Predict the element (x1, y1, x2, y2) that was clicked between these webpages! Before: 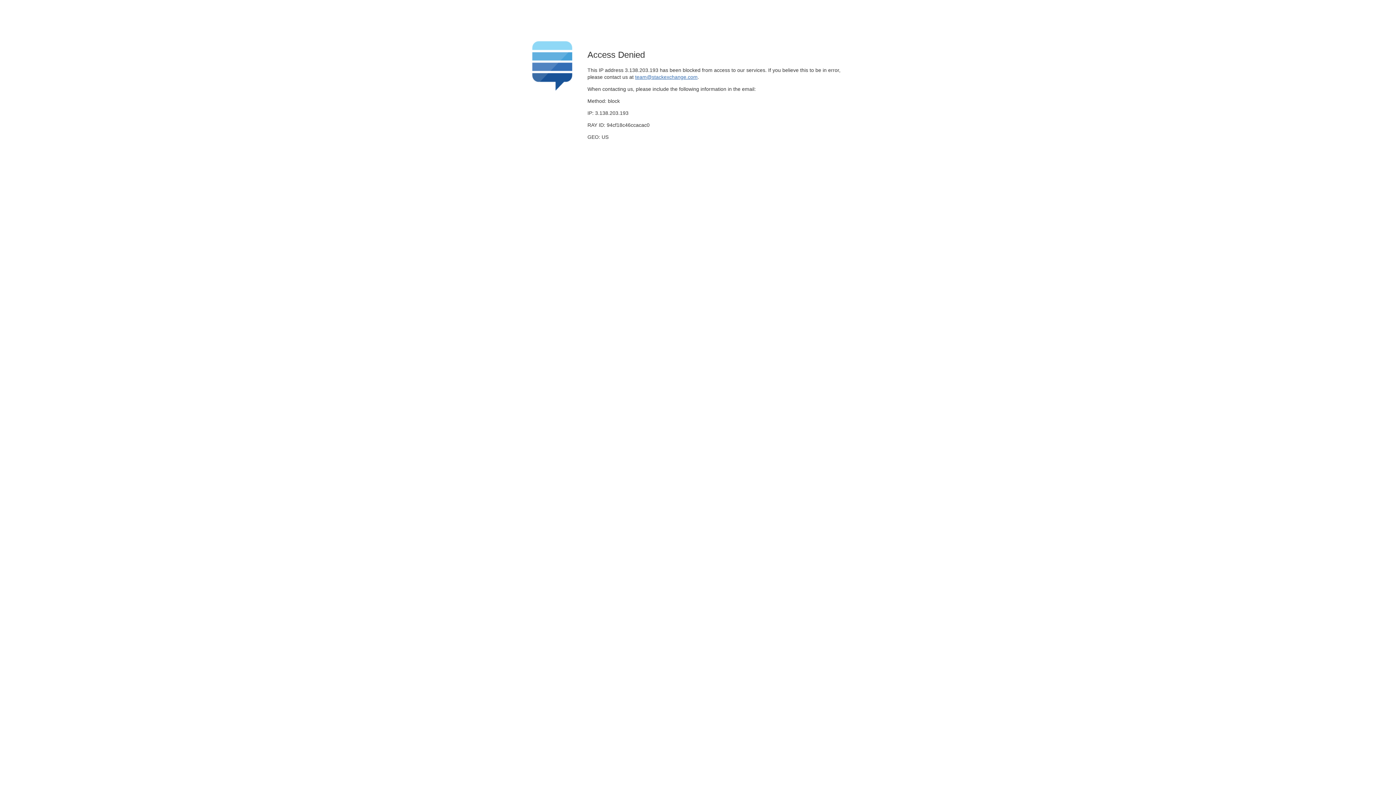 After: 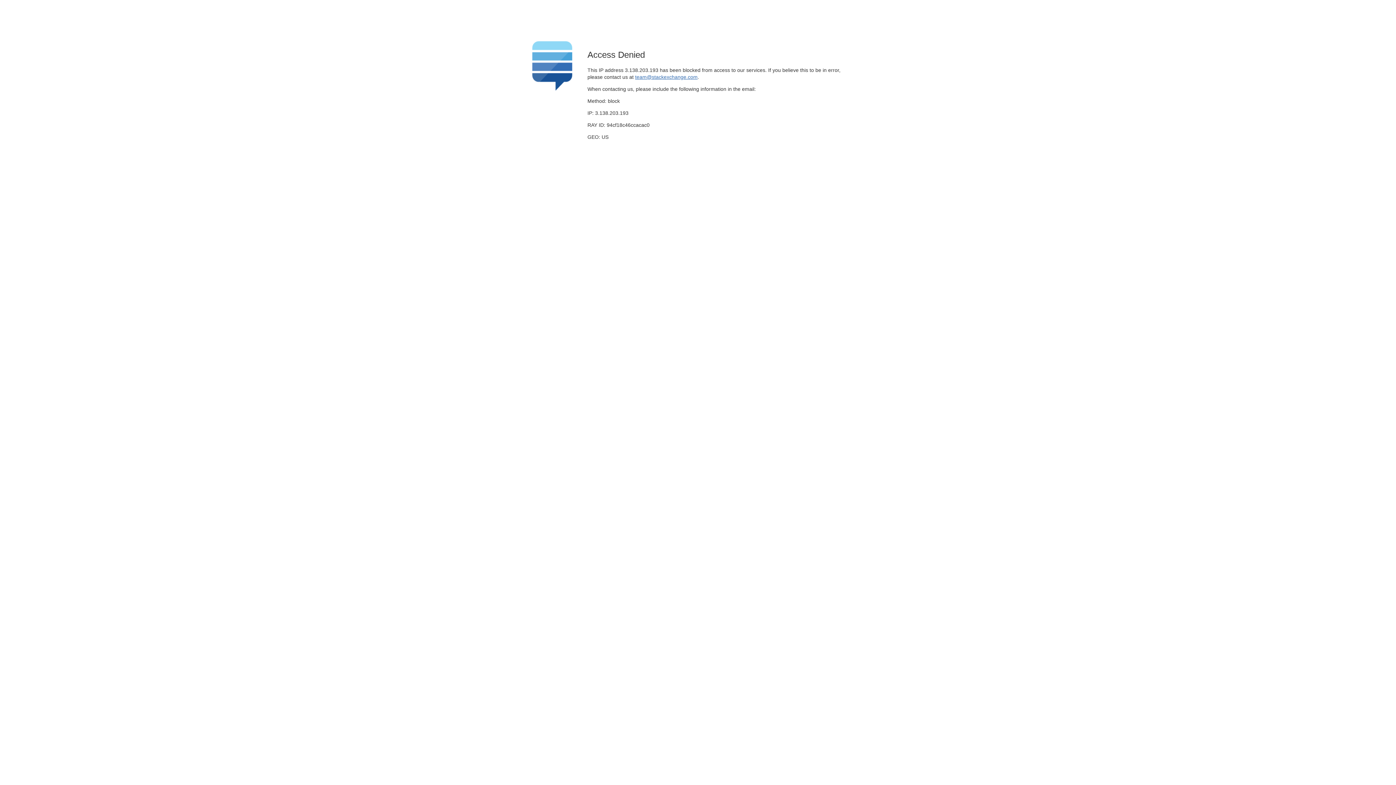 Action: bbox: (635, 74, 697, 79) label: team@stackexchange.com